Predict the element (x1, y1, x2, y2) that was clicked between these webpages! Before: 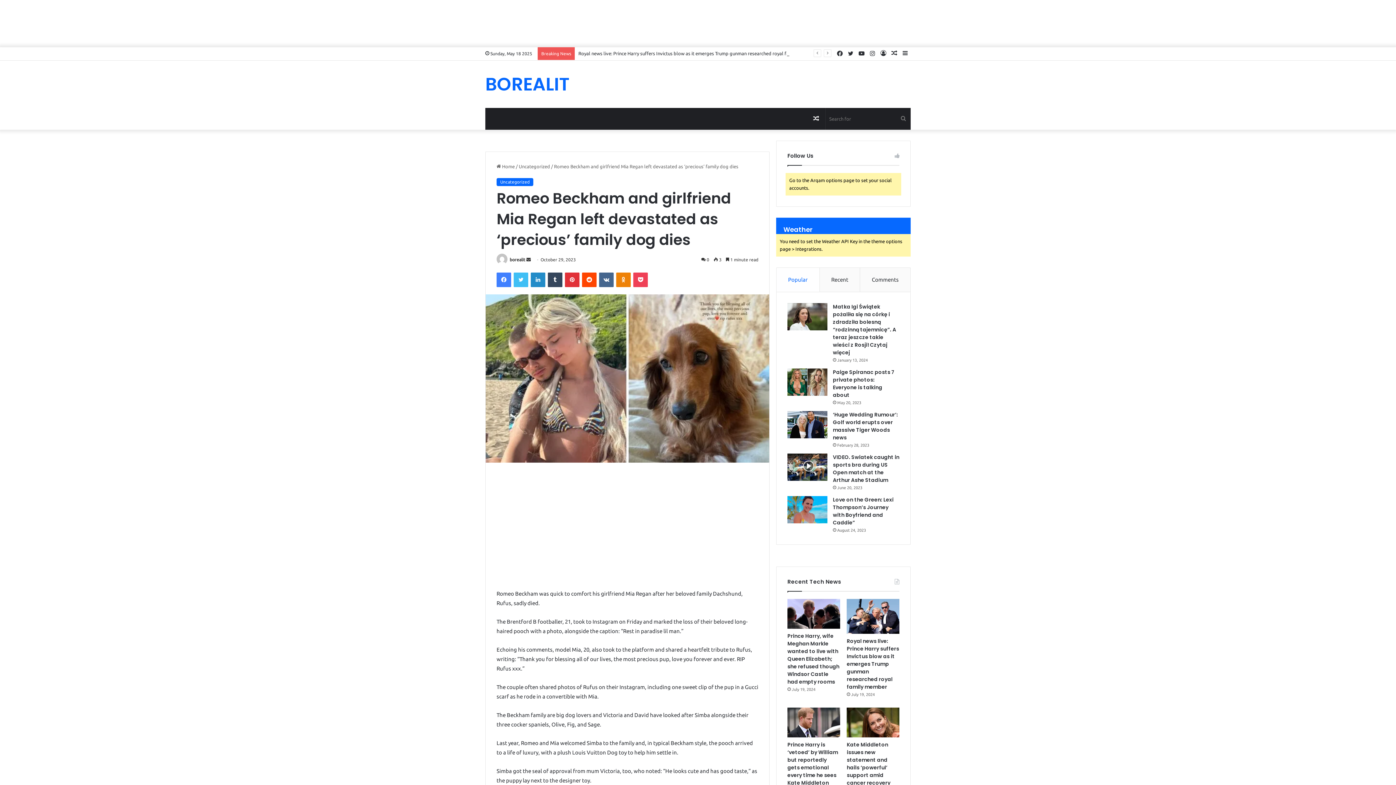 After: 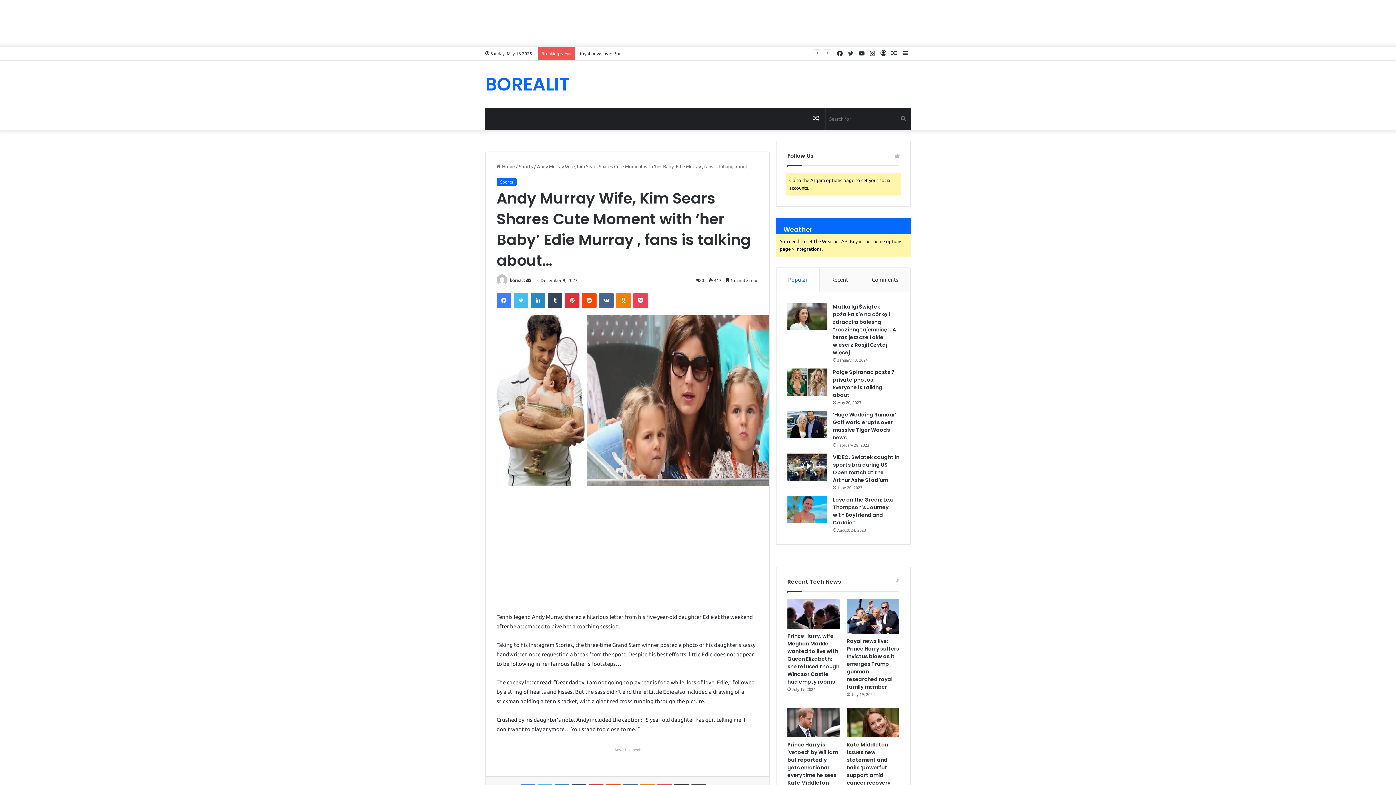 Action: label: Random Article bbox: (889, 47, 900, 60)